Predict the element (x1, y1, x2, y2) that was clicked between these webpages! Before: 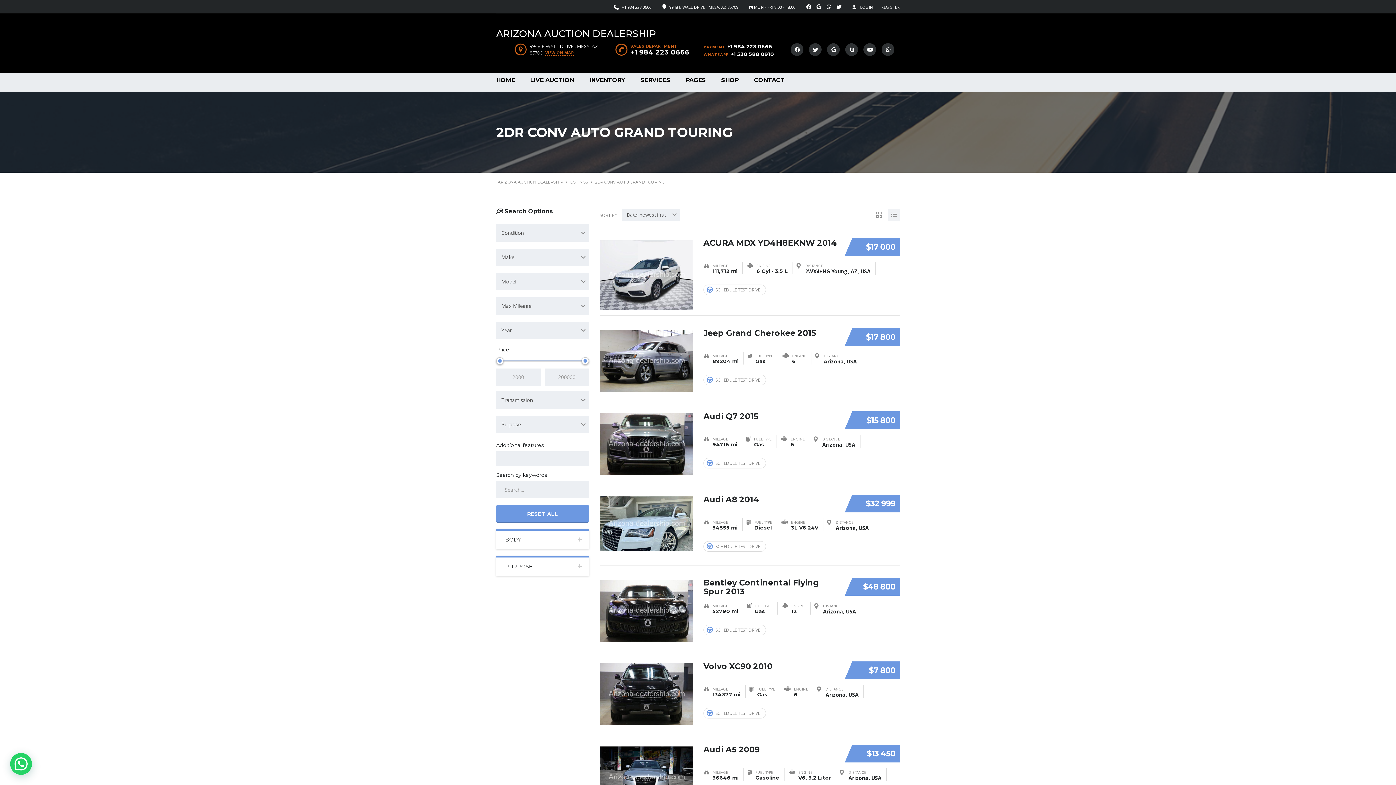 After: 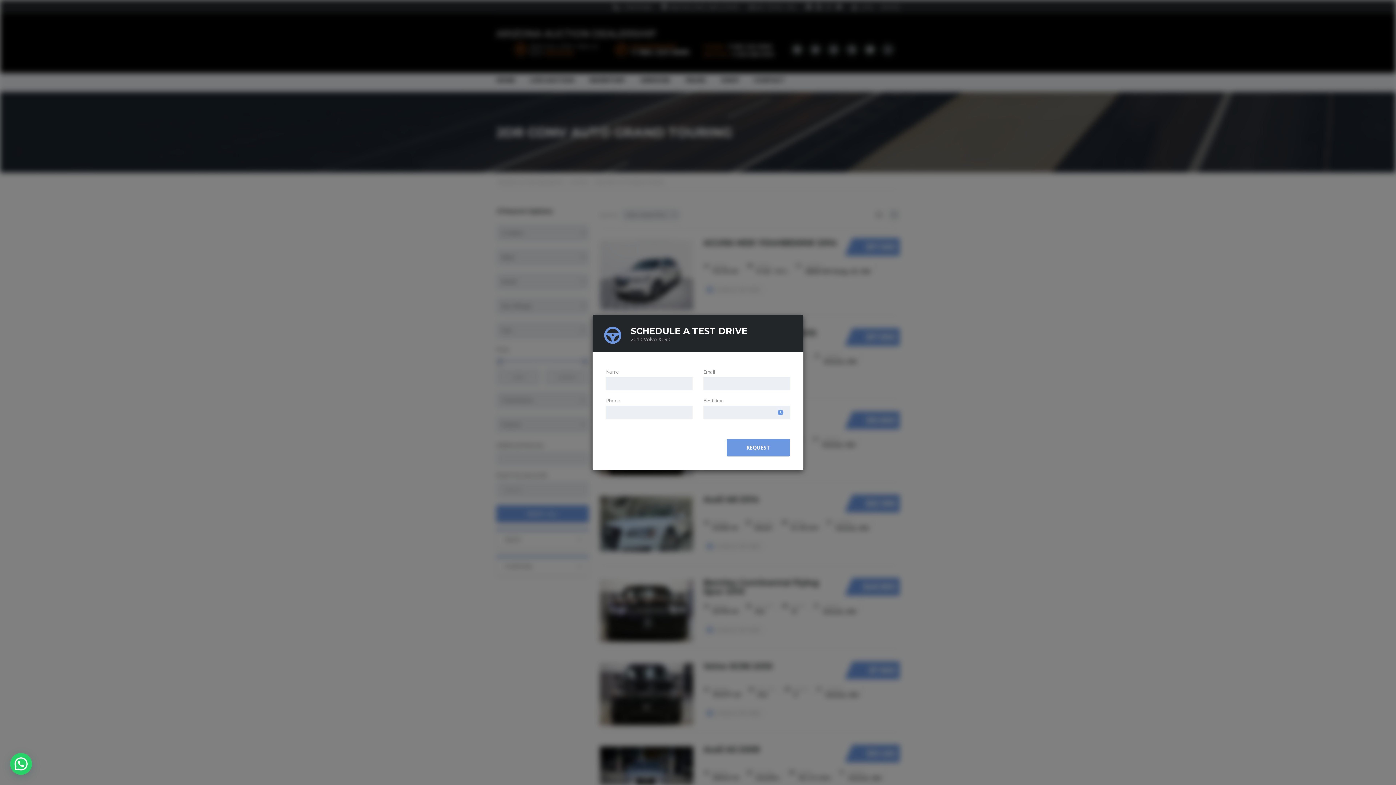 Action: label: SCHEDULE TEST DRIVE bbox: (703, 708, 766, 718)